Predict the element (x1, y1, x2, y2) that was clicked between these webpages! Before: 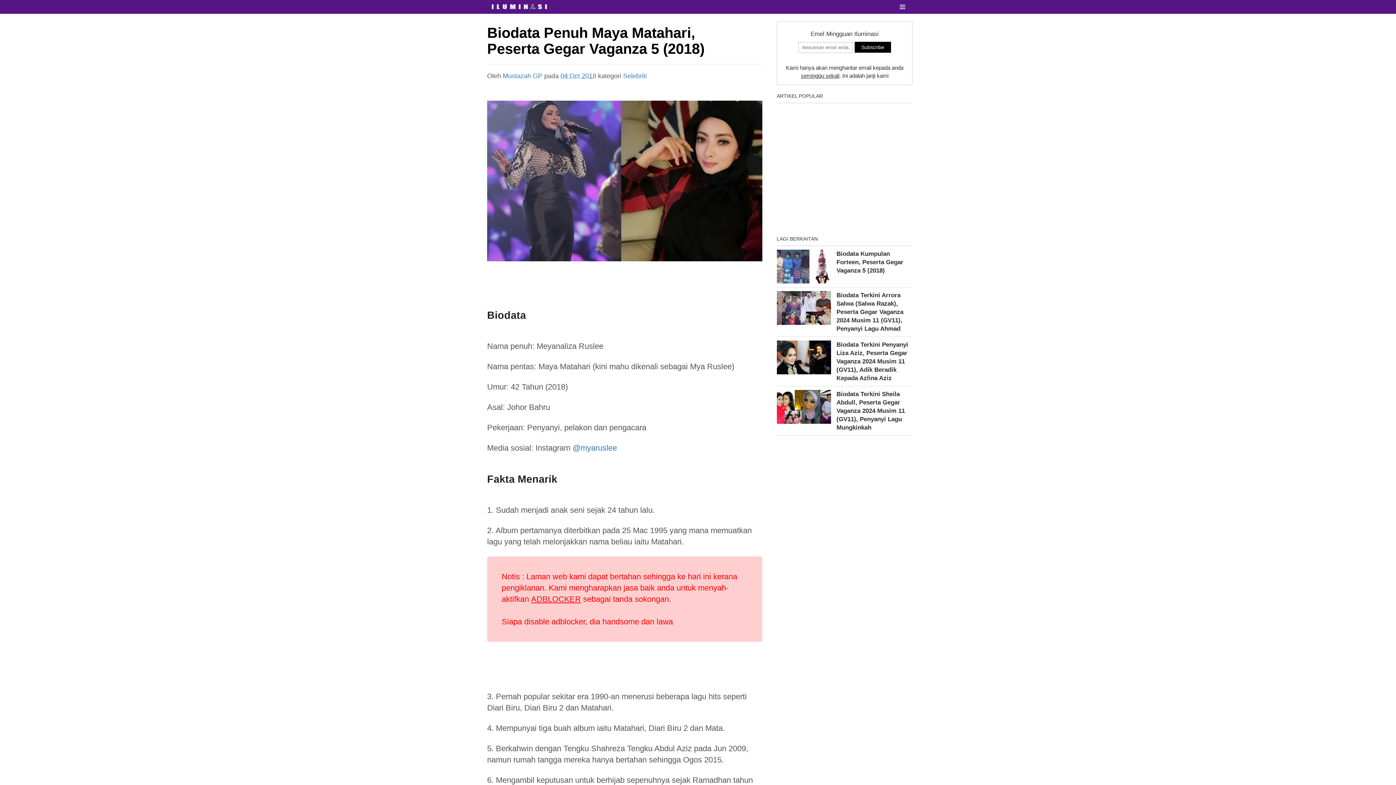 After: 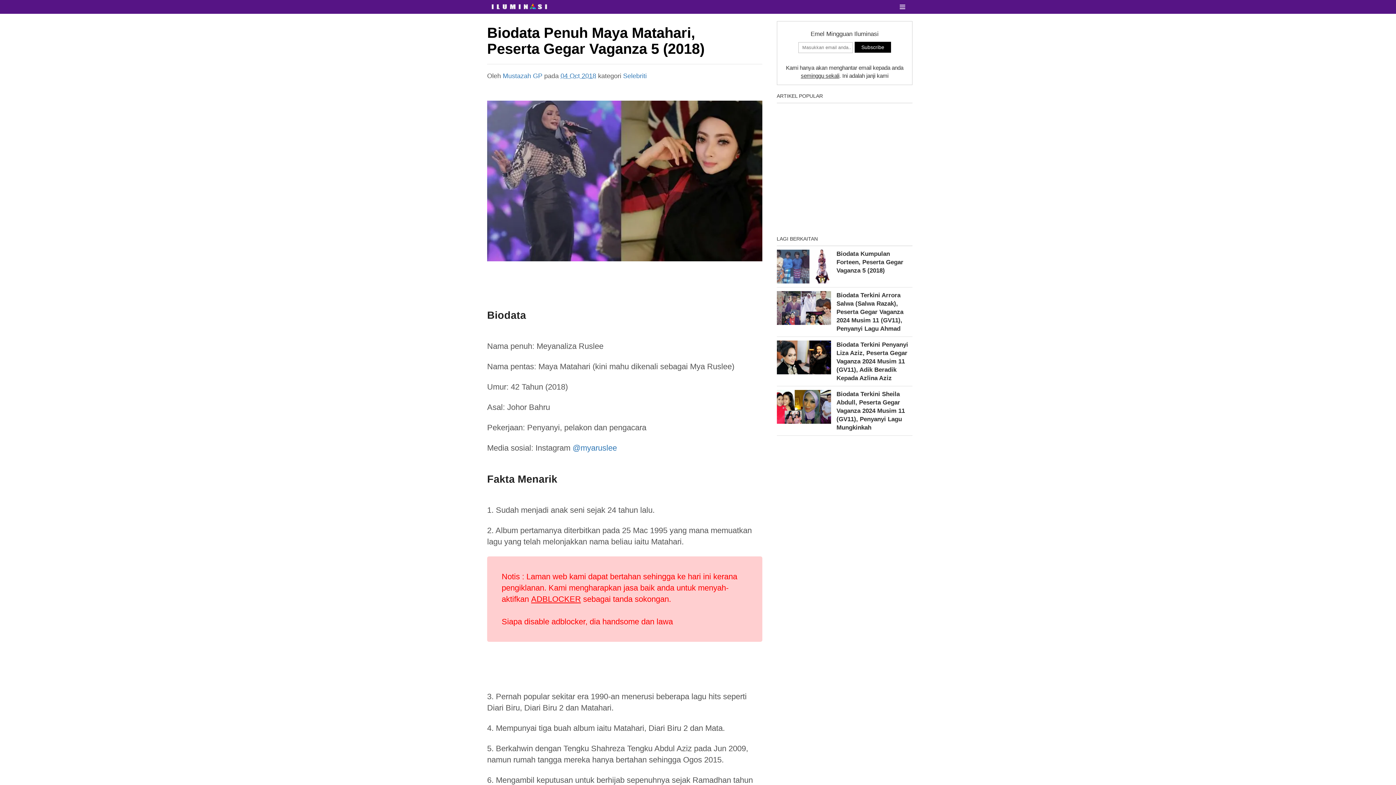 Action: label: Biodata Penuh Maya Matahari, Peserta Gegar Vaganza 5 (2018) bbox: (487, 24, 704, 56)